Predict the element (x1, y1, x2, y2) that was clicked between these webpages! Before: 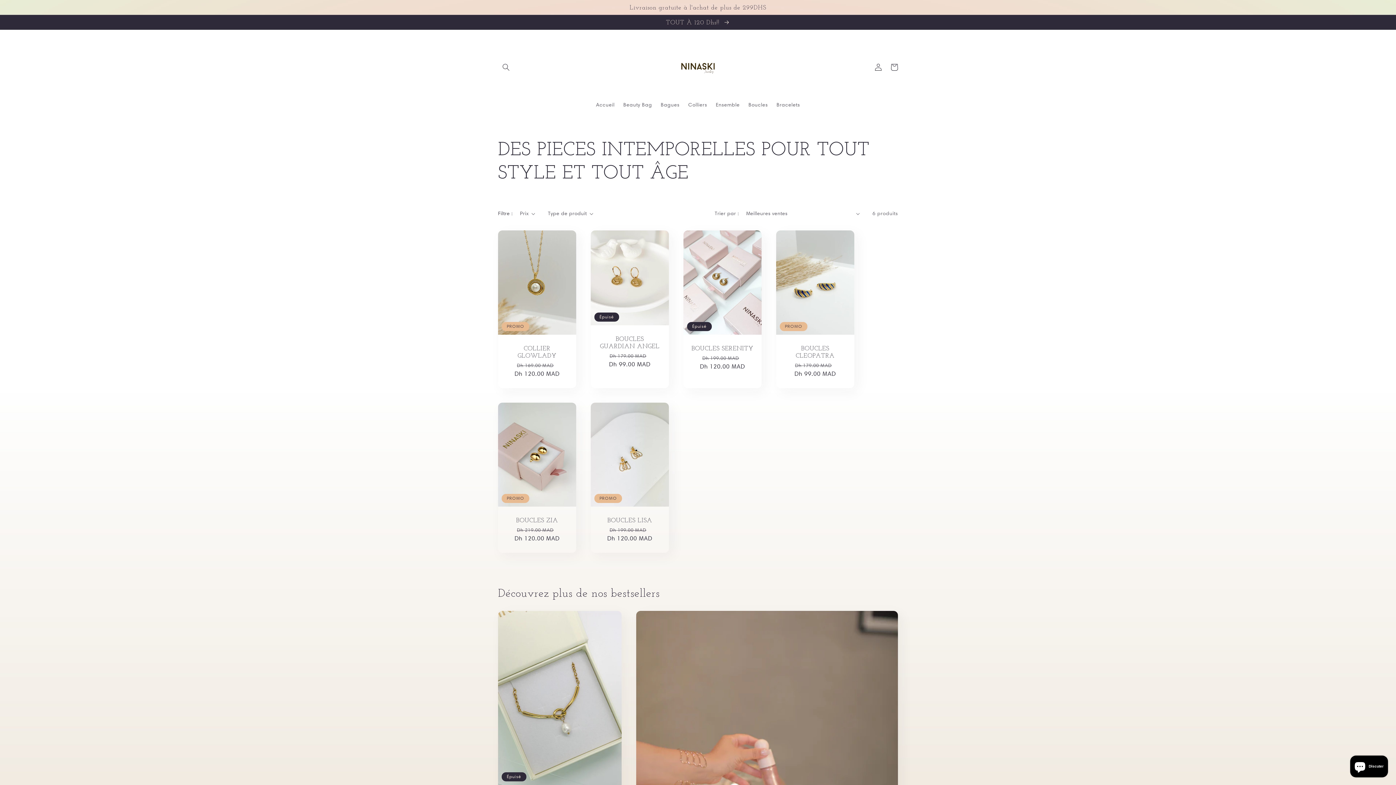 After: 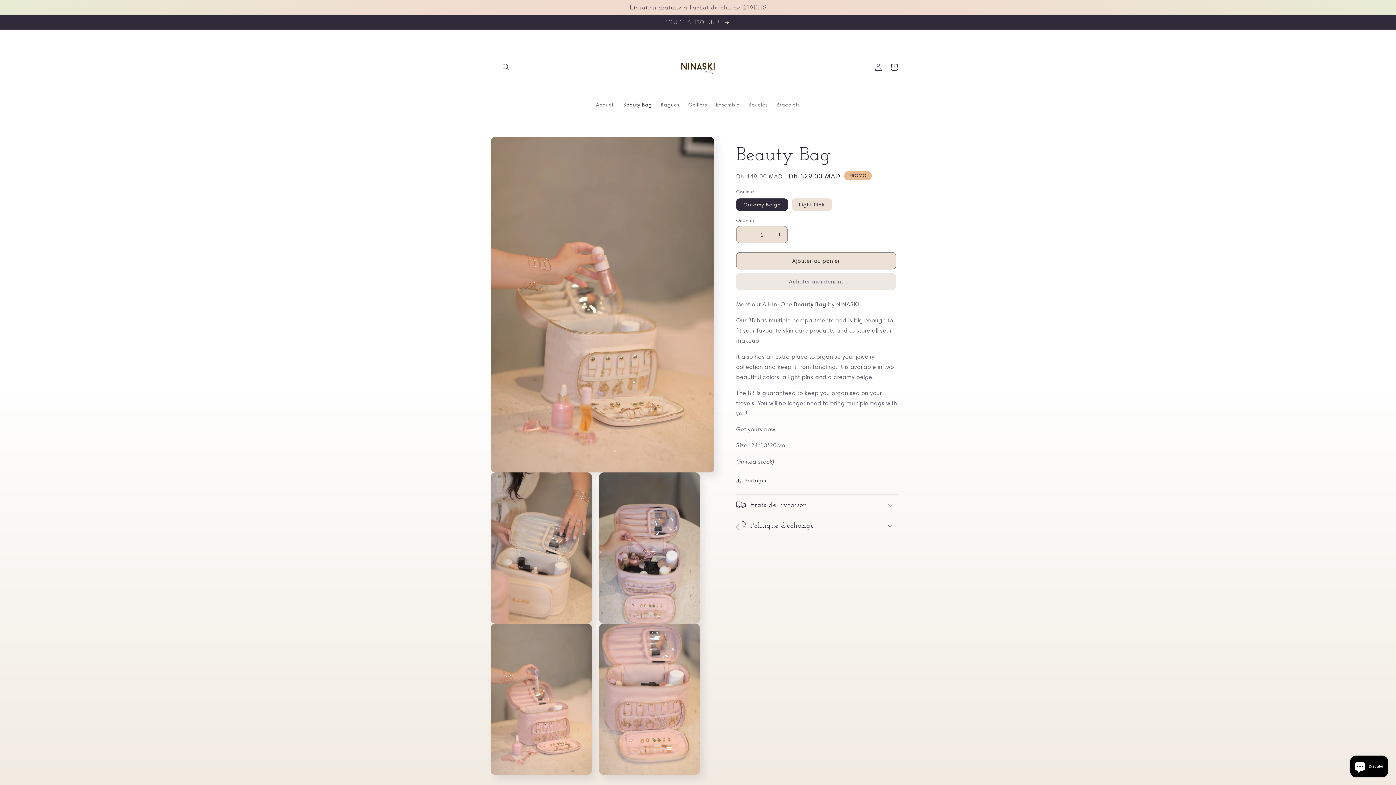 Action: bbox: (619, 97, 656, 112) label: Beauty Bag